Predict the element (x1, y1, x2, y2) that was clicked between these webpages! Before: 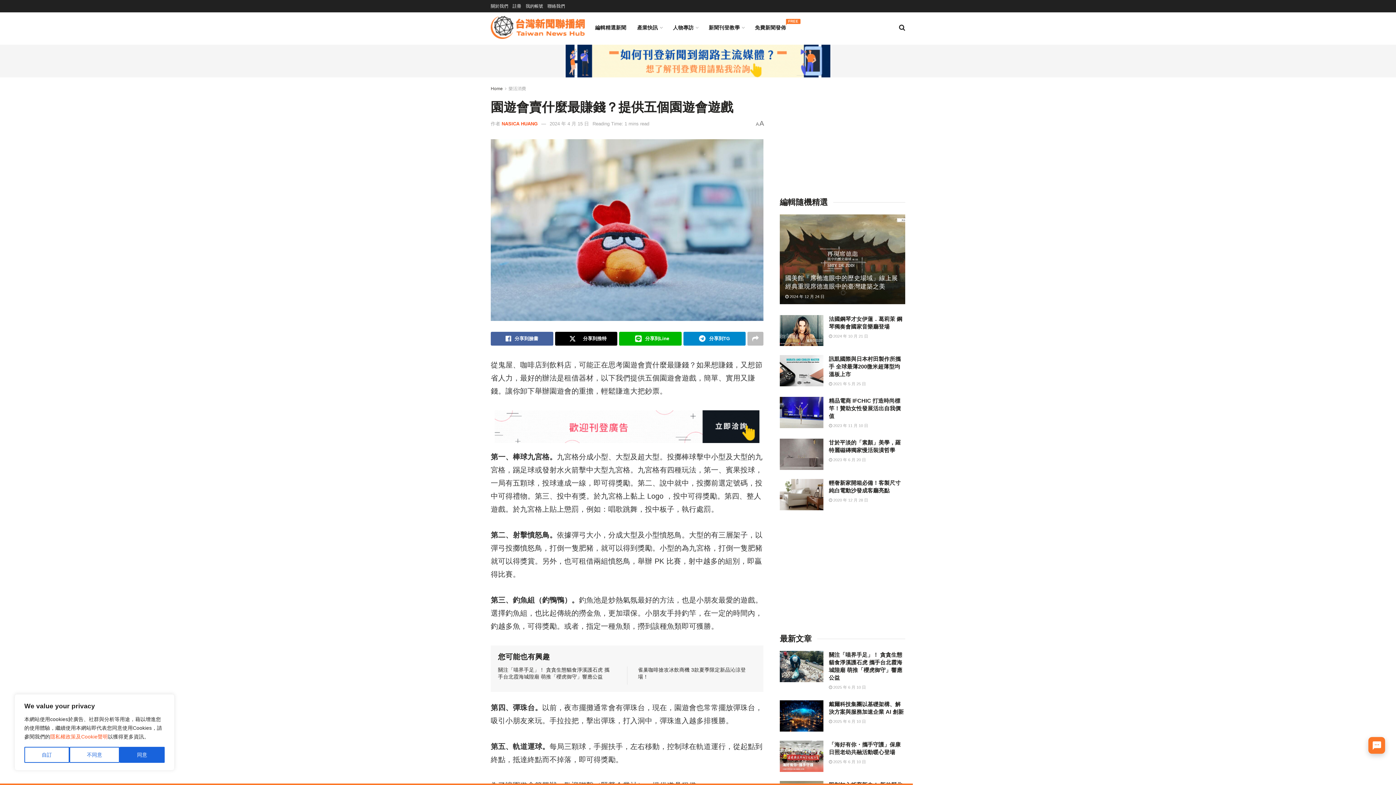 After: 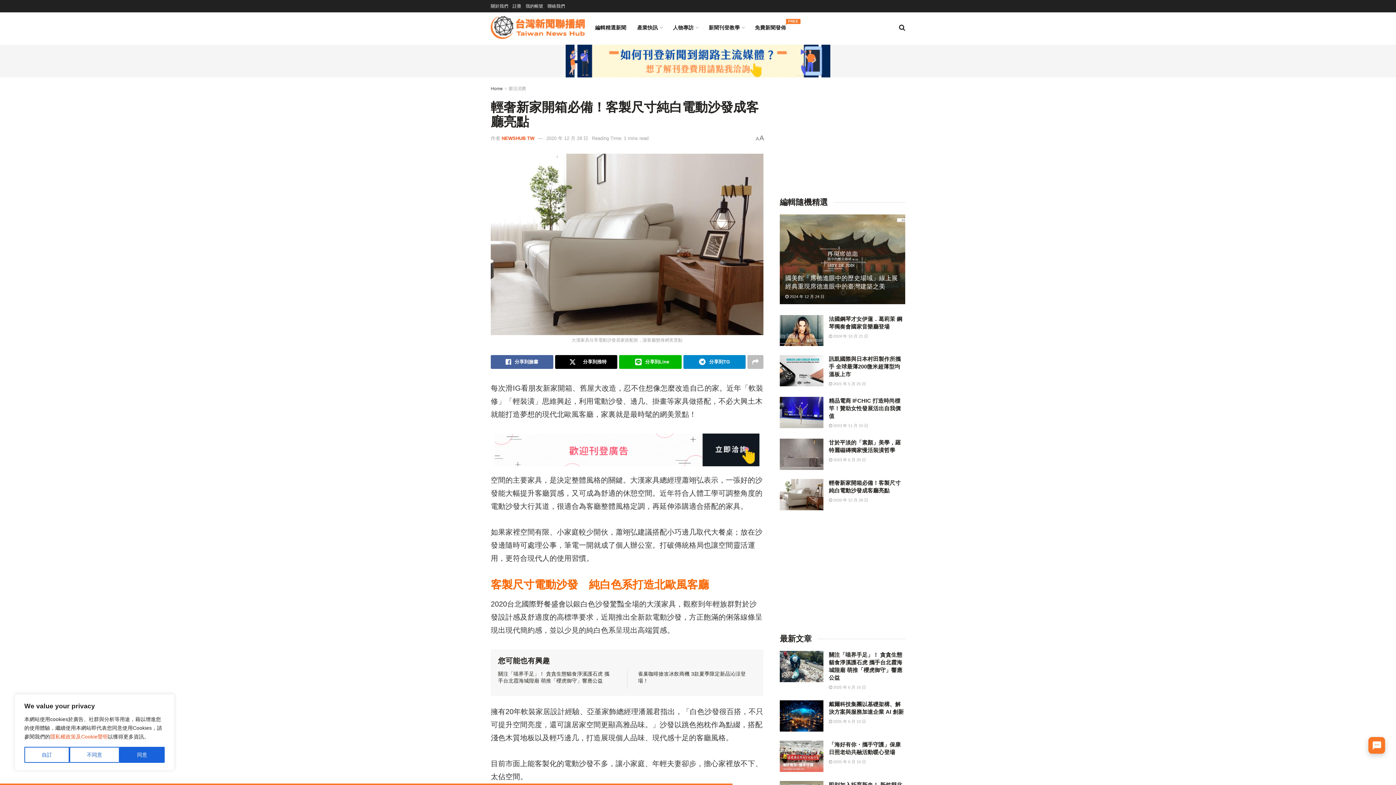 Action: bbox: (829, 498, 868, 502) label:  2020 年 12 月 28 日